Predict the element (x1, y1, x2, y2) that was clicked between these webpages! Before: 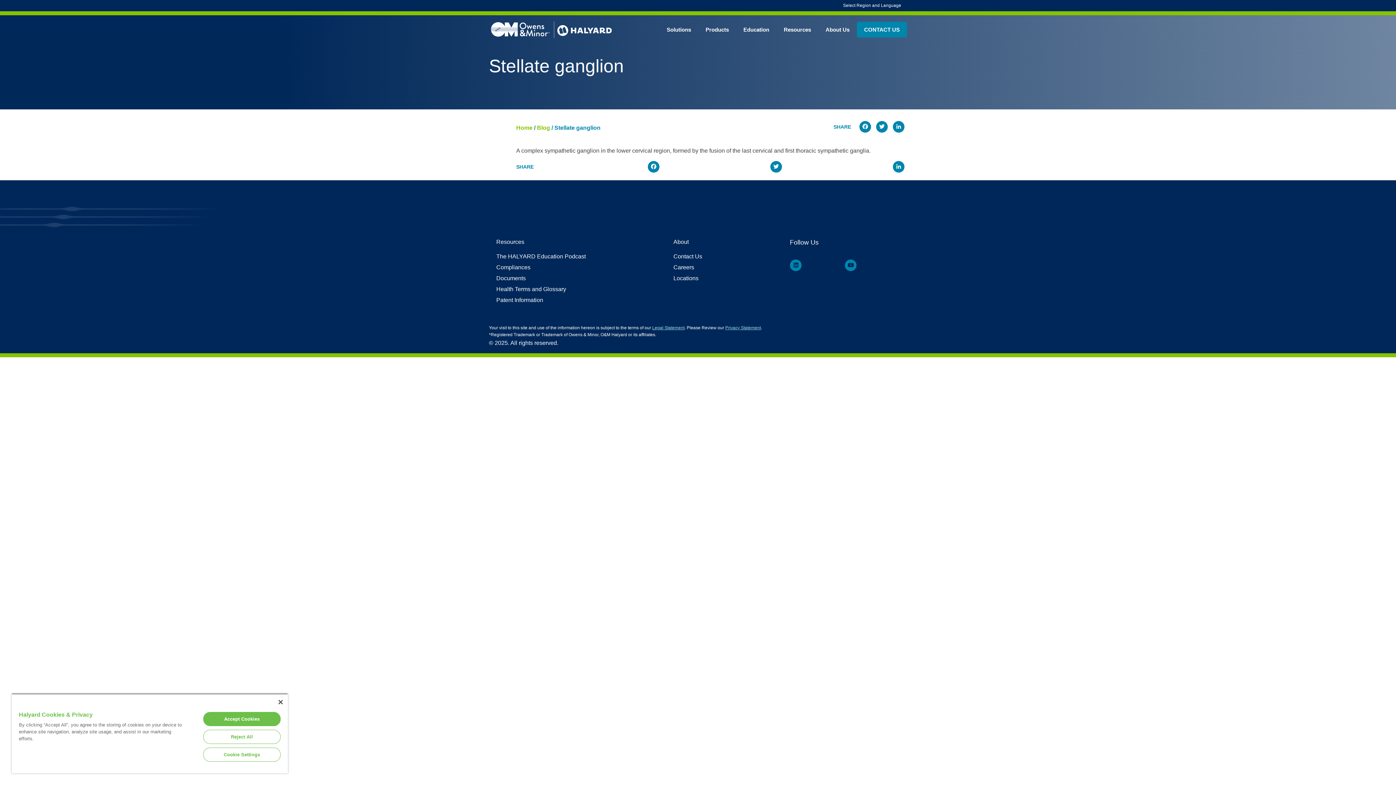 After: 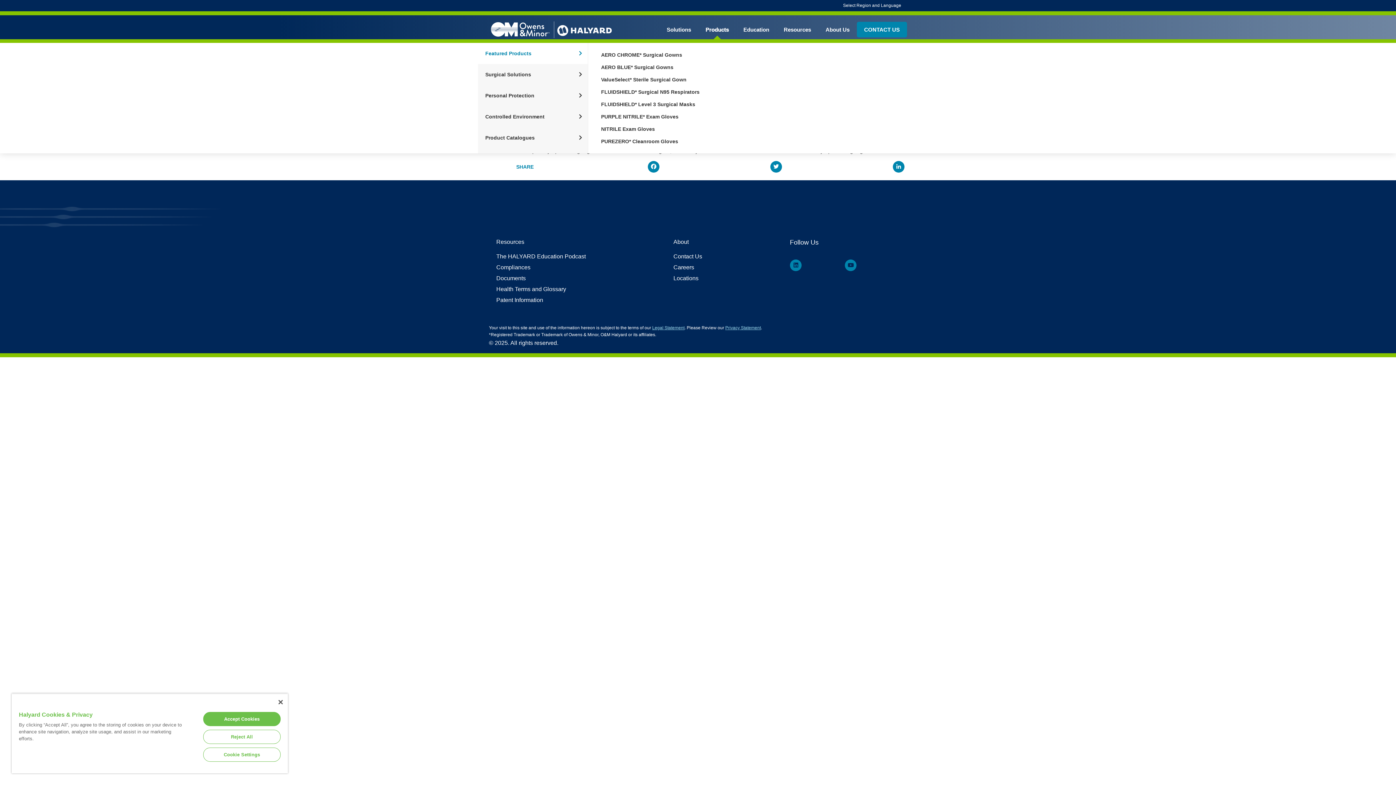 Action: bbox: (698, 20, 736, 39) label: Products